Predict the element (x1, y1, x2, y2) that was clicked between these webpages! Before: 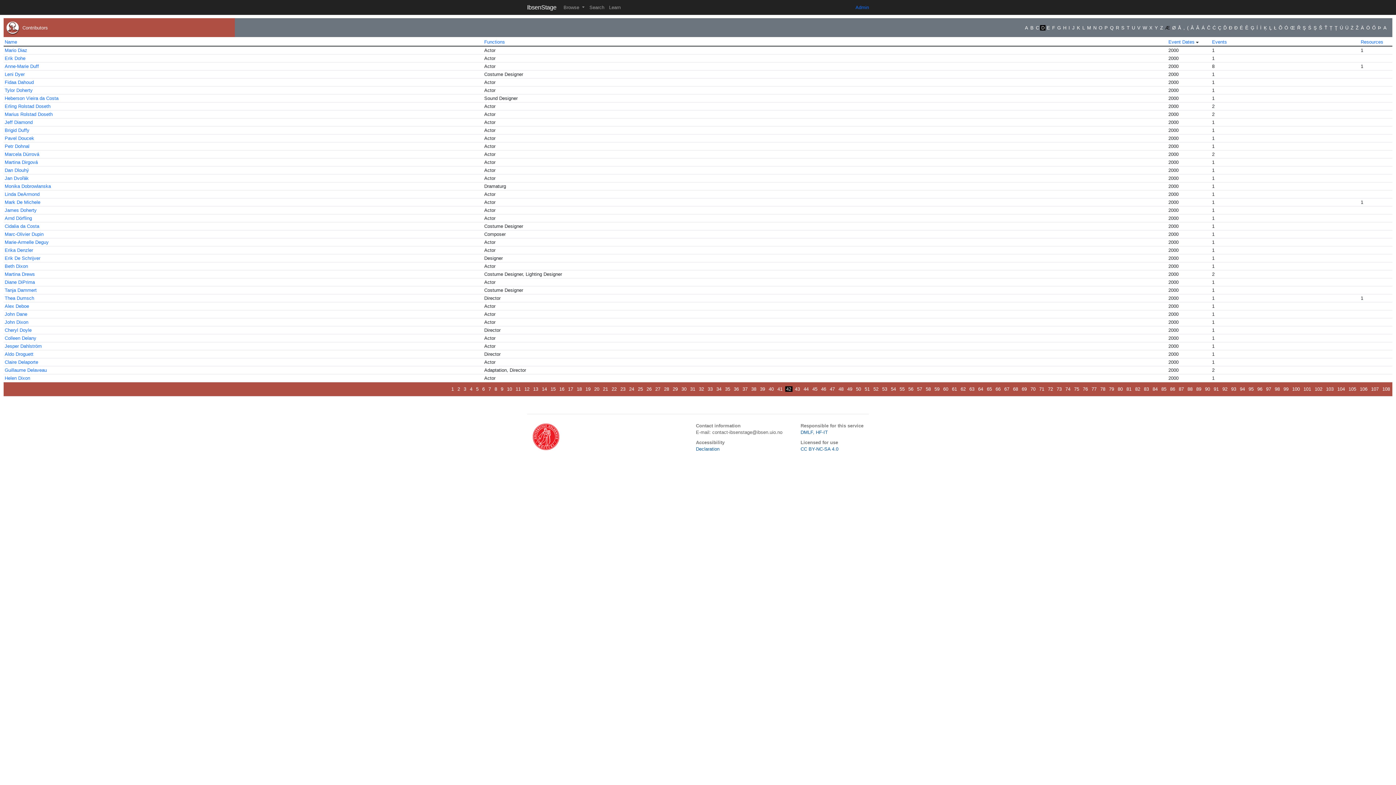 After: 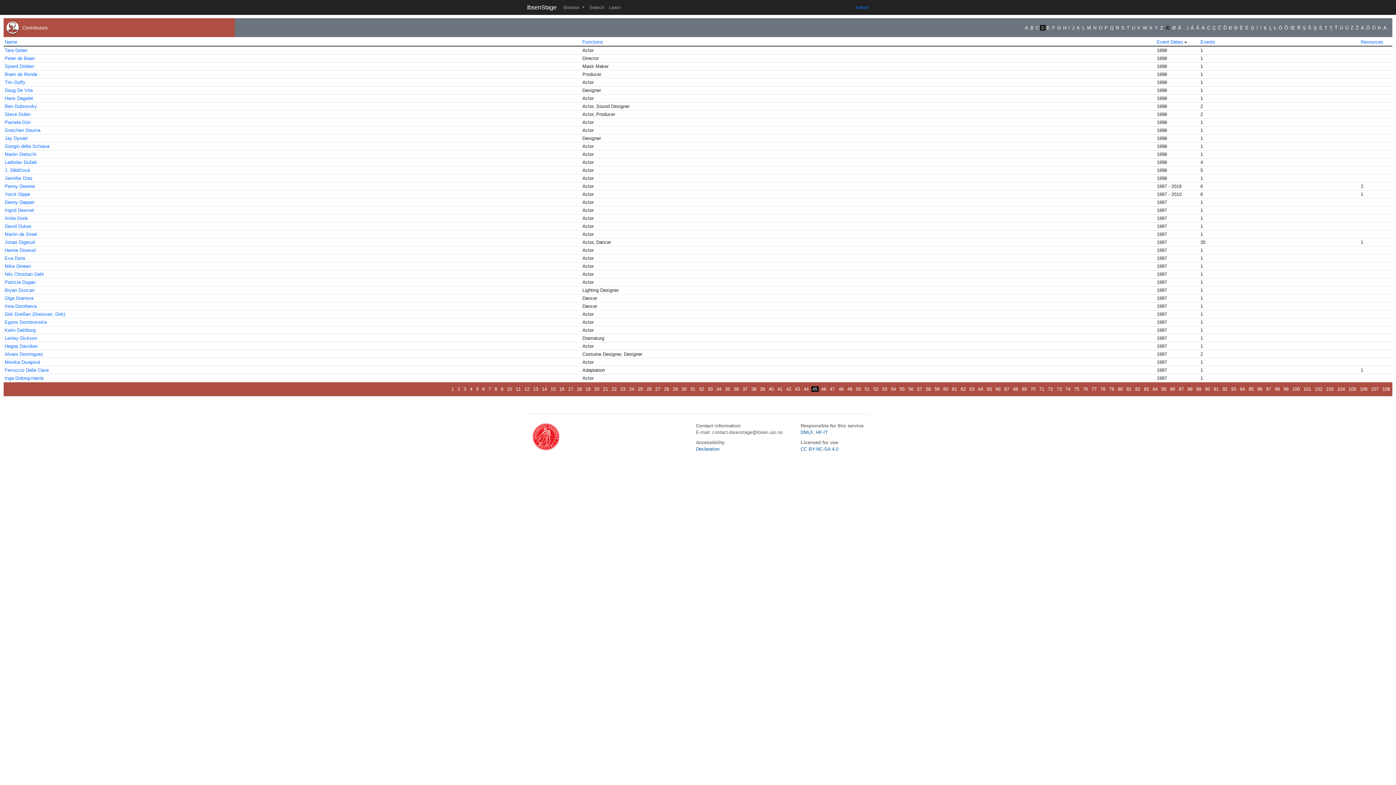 Action: bbox: (811, 386, 818, 392) label: 45